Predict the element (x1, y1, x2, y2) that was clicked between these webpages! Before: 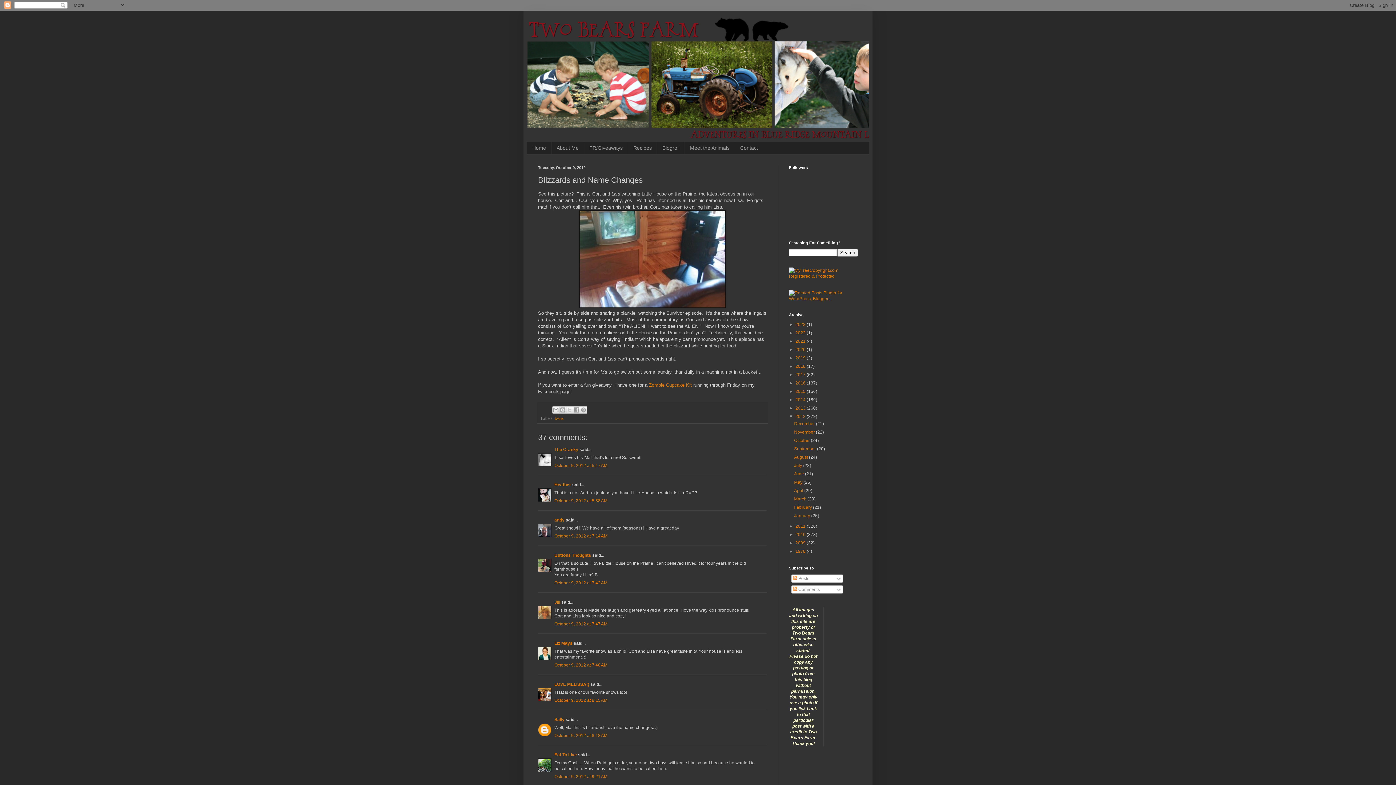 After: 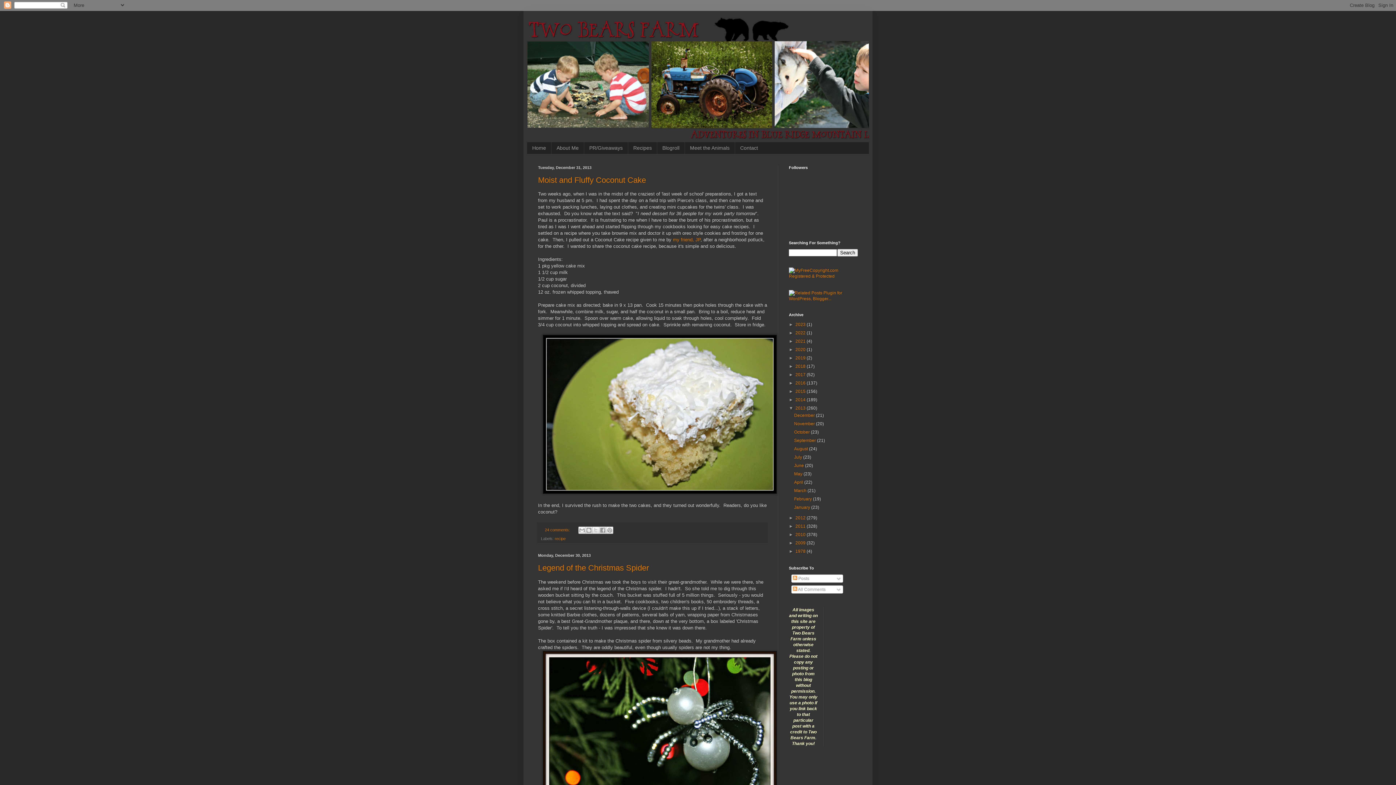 Action: label: 2013  bbox: (795, 405, 806, 410)